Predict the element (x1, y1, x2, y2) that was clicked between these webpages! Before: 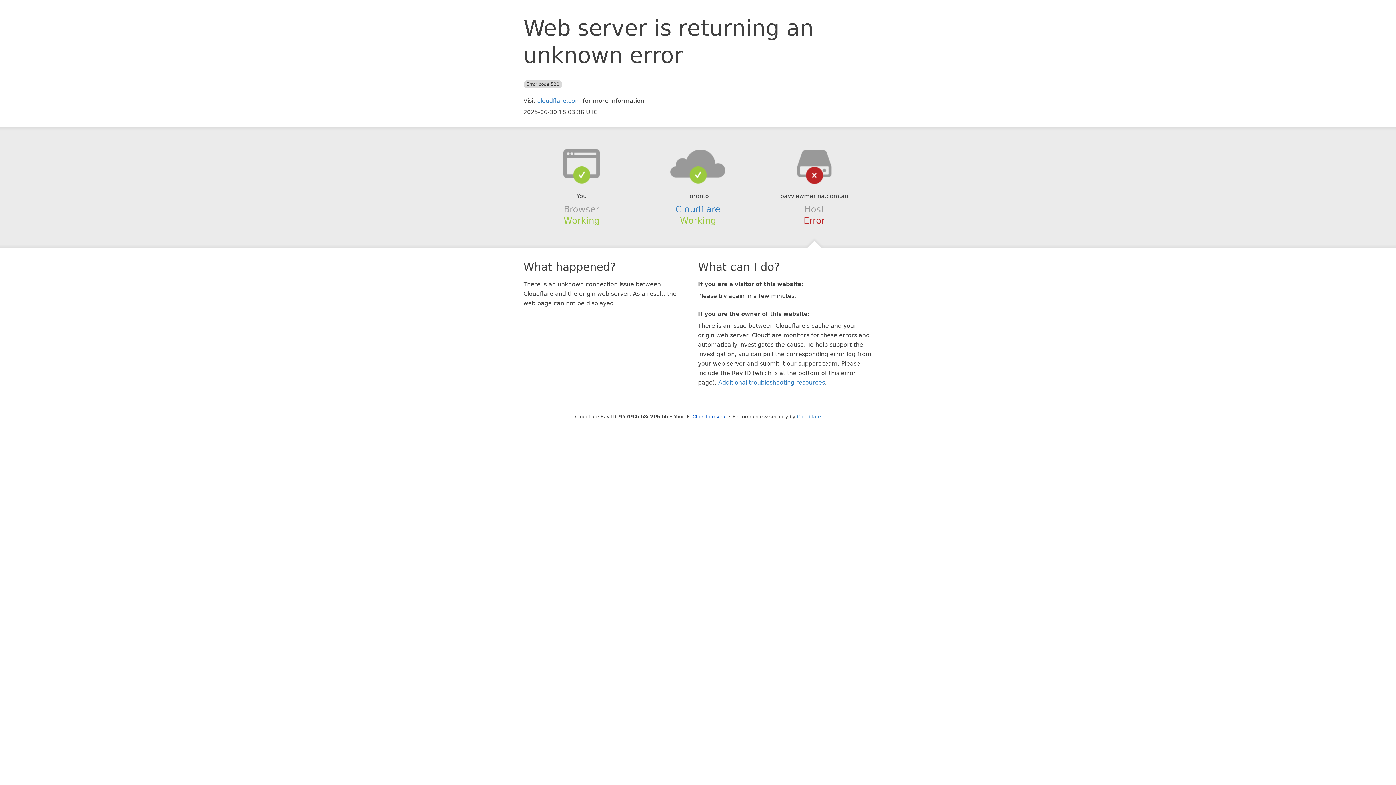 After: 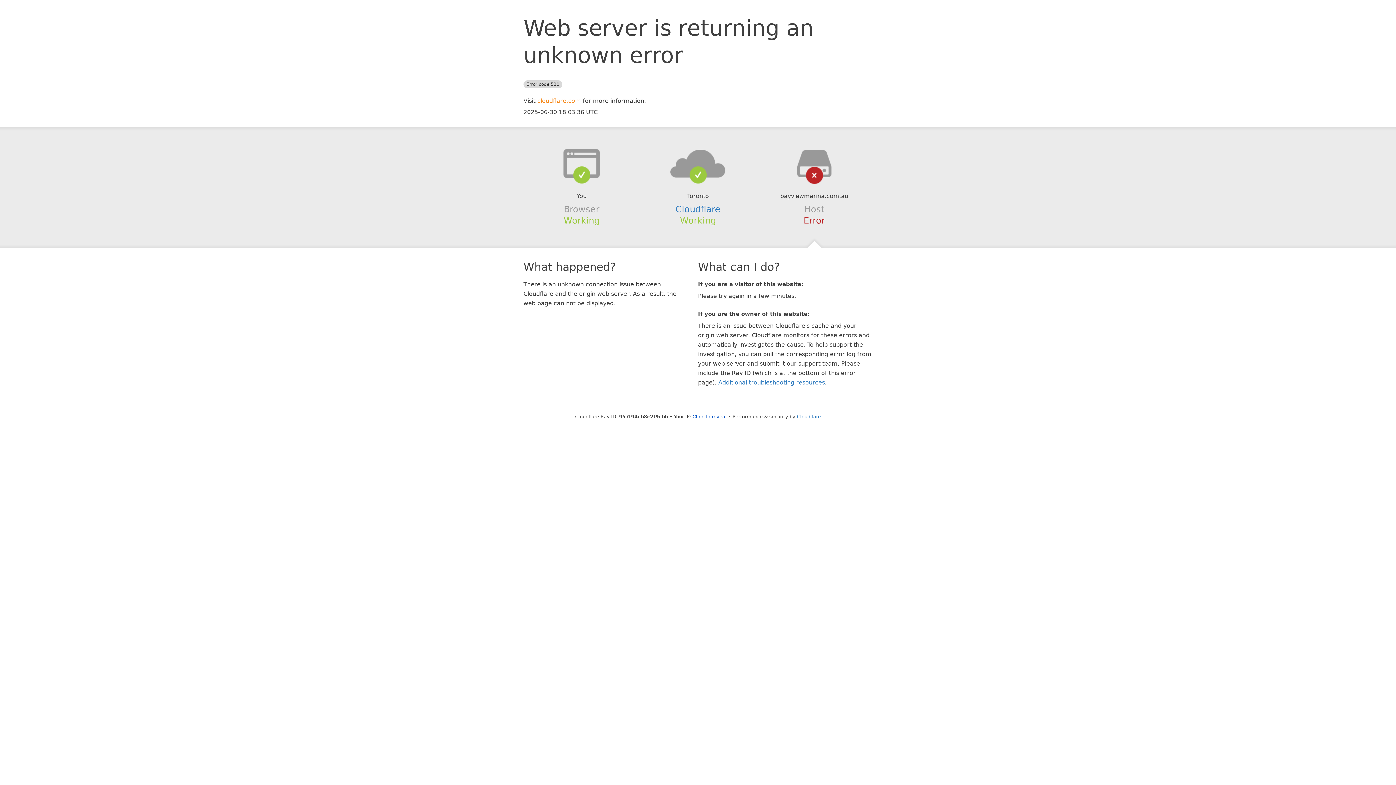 Action: bbox: (537, 97, 581, 104) label: cloudflare.com